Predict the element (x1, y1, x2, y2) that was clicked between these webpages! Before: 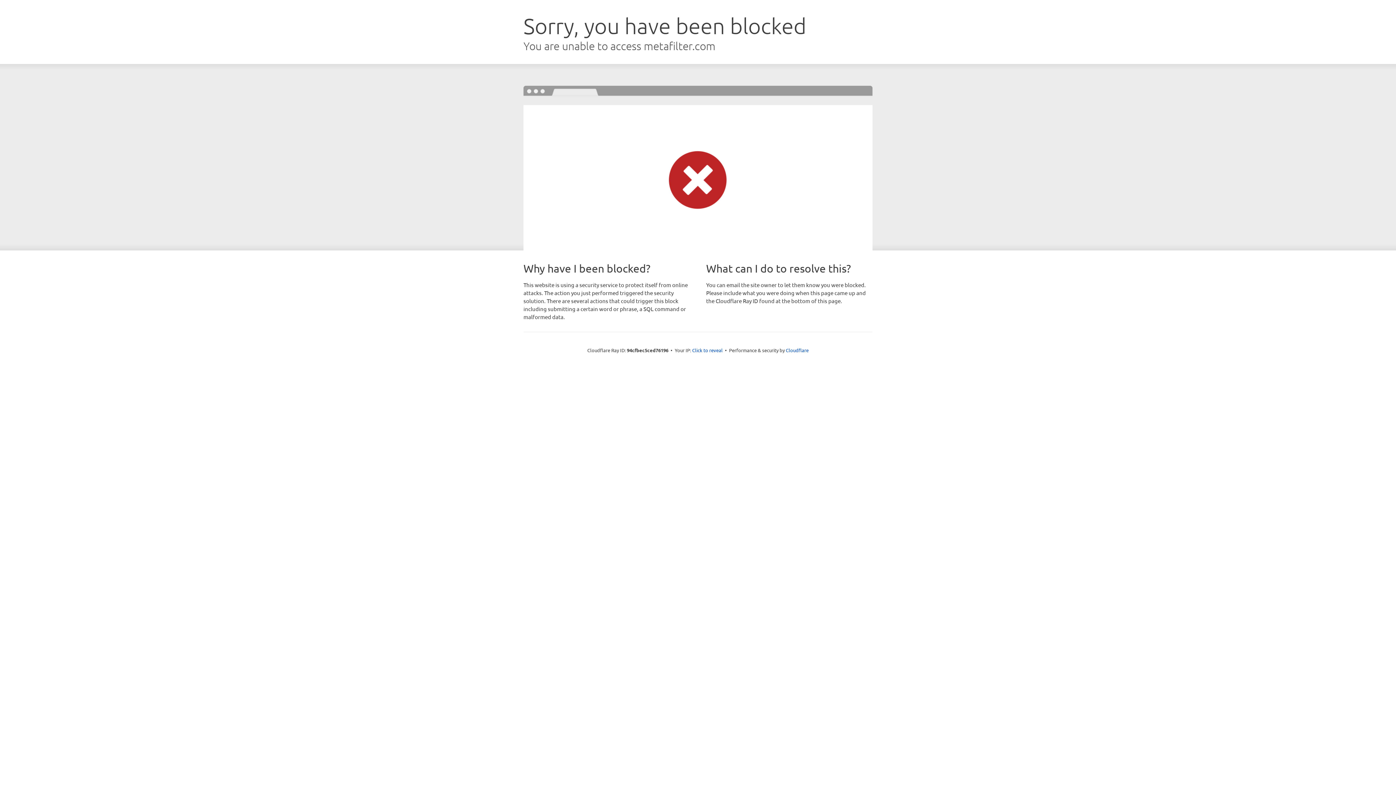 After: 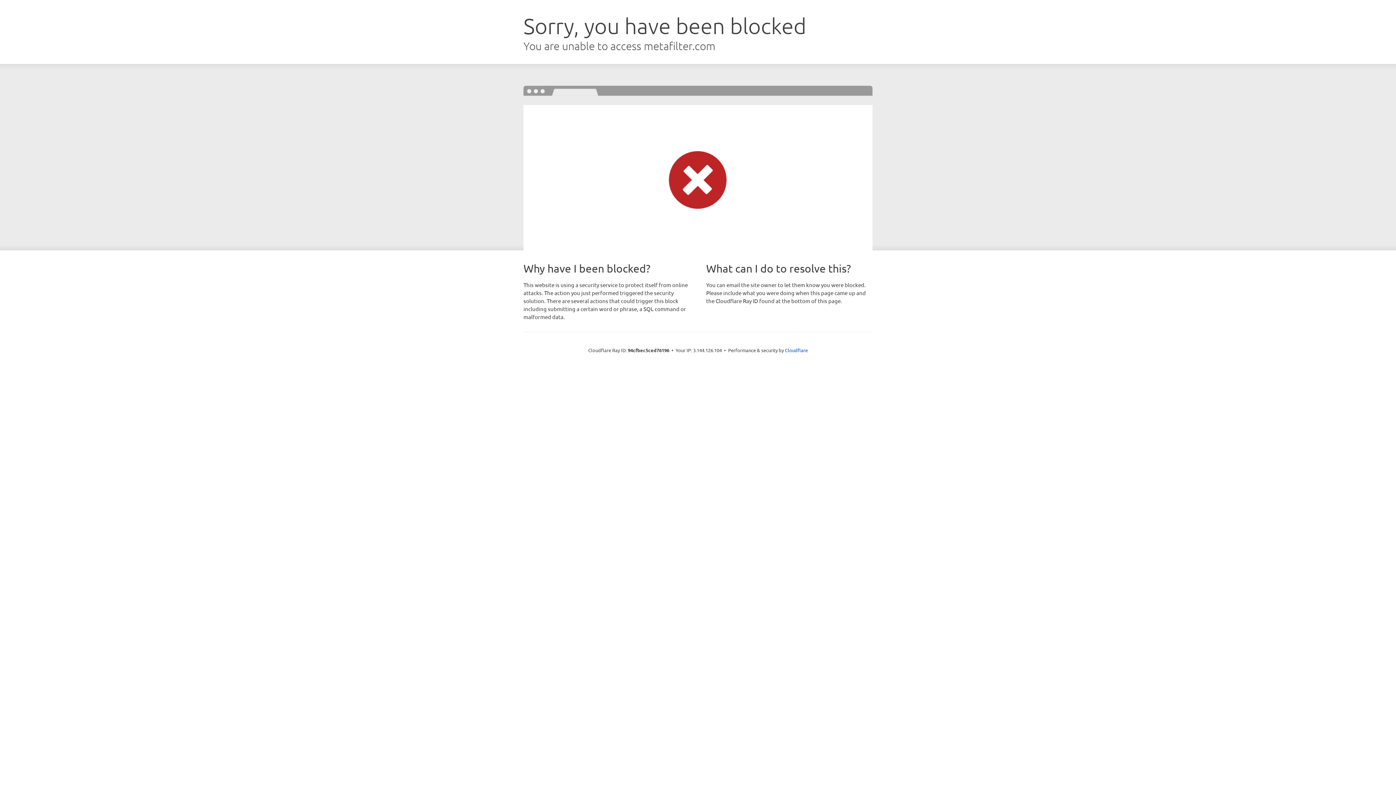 Action: label: Click to reveal bbox: (692, 346, 722, 353)